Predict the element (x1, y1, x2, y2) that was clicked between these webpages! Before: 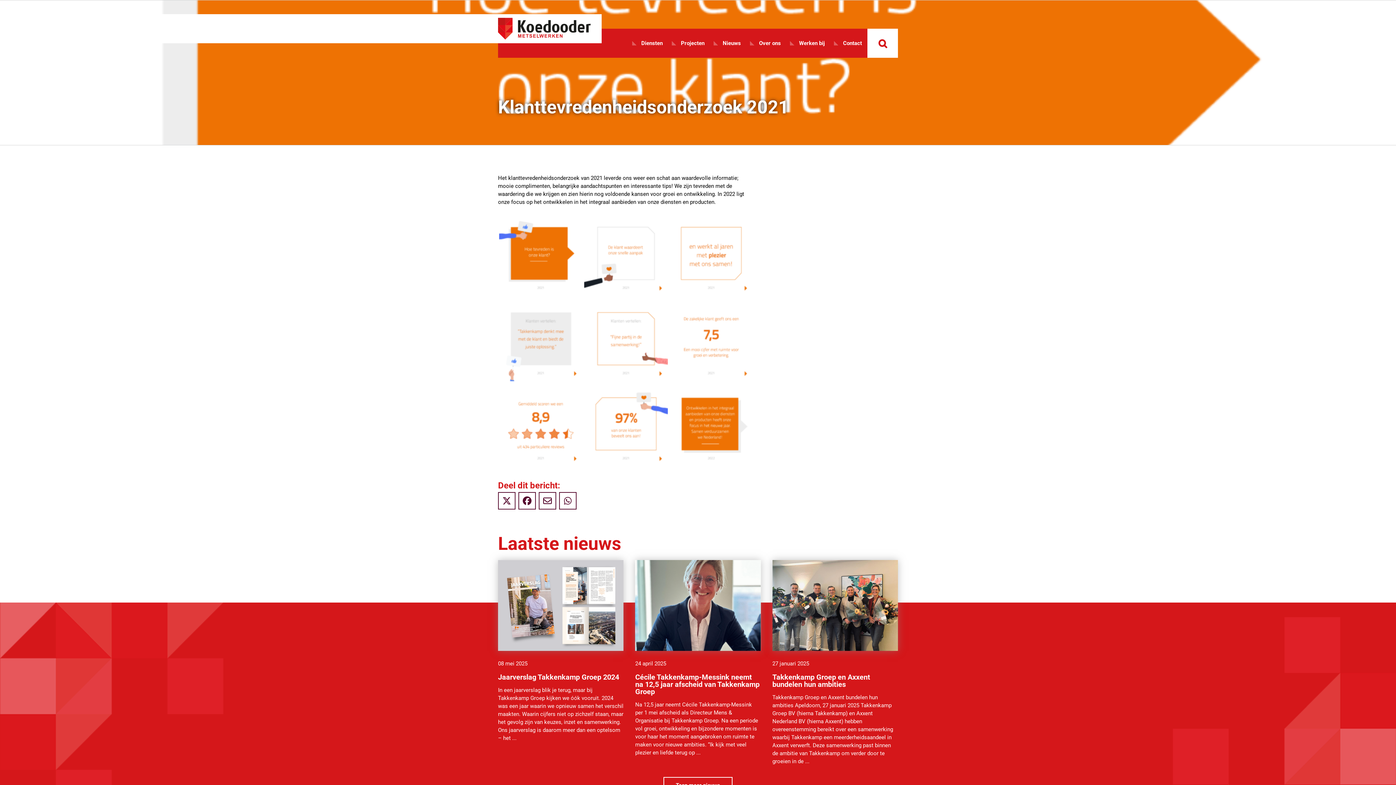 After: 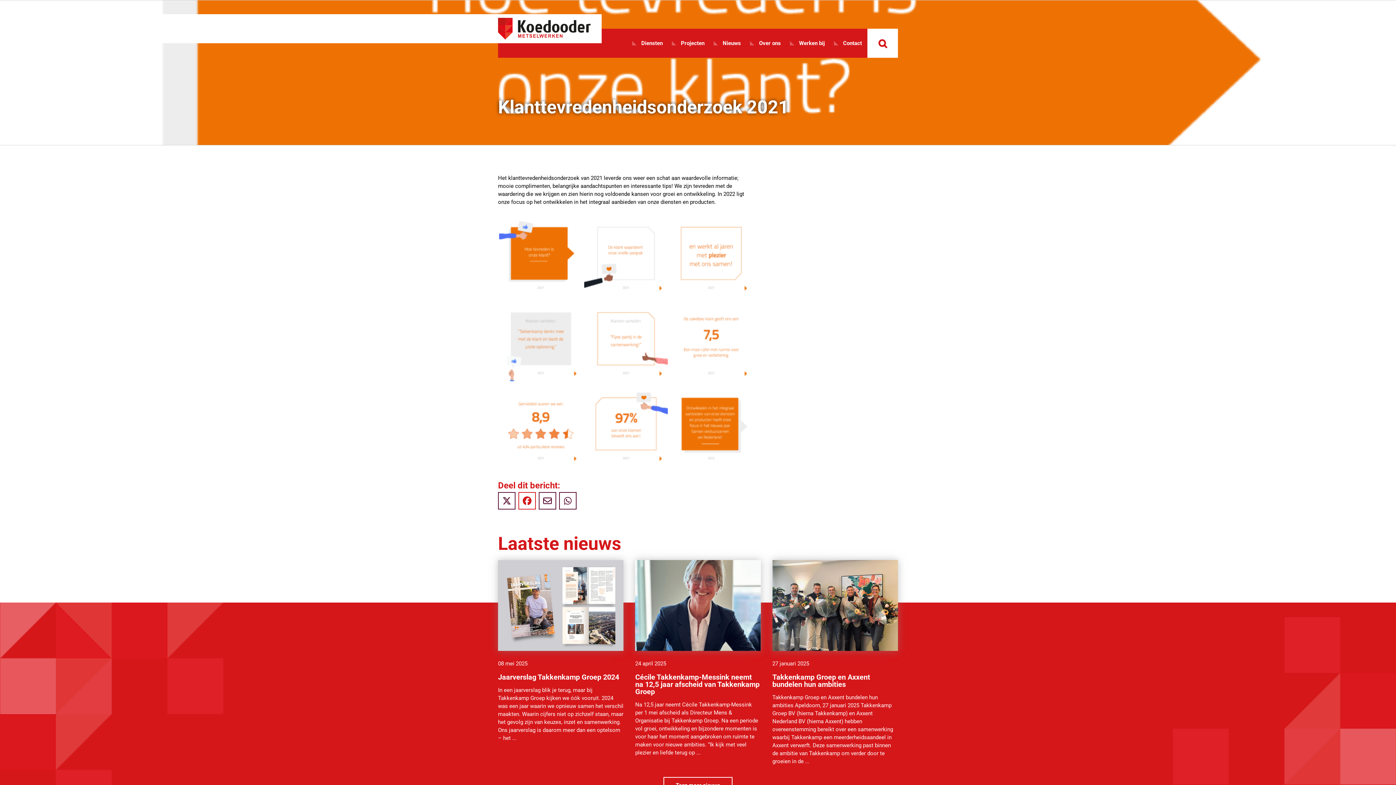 Action: bbox: (518, 492, 536, 509)